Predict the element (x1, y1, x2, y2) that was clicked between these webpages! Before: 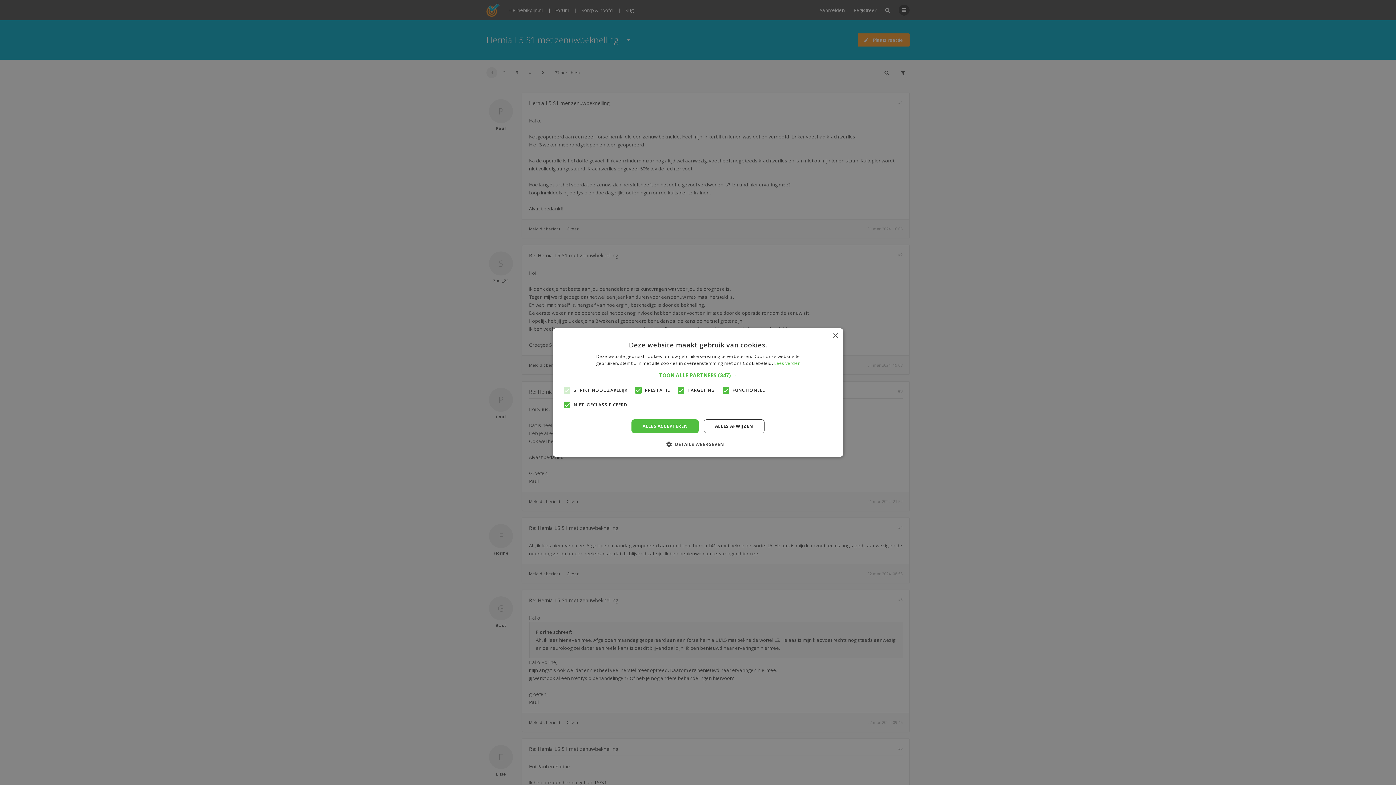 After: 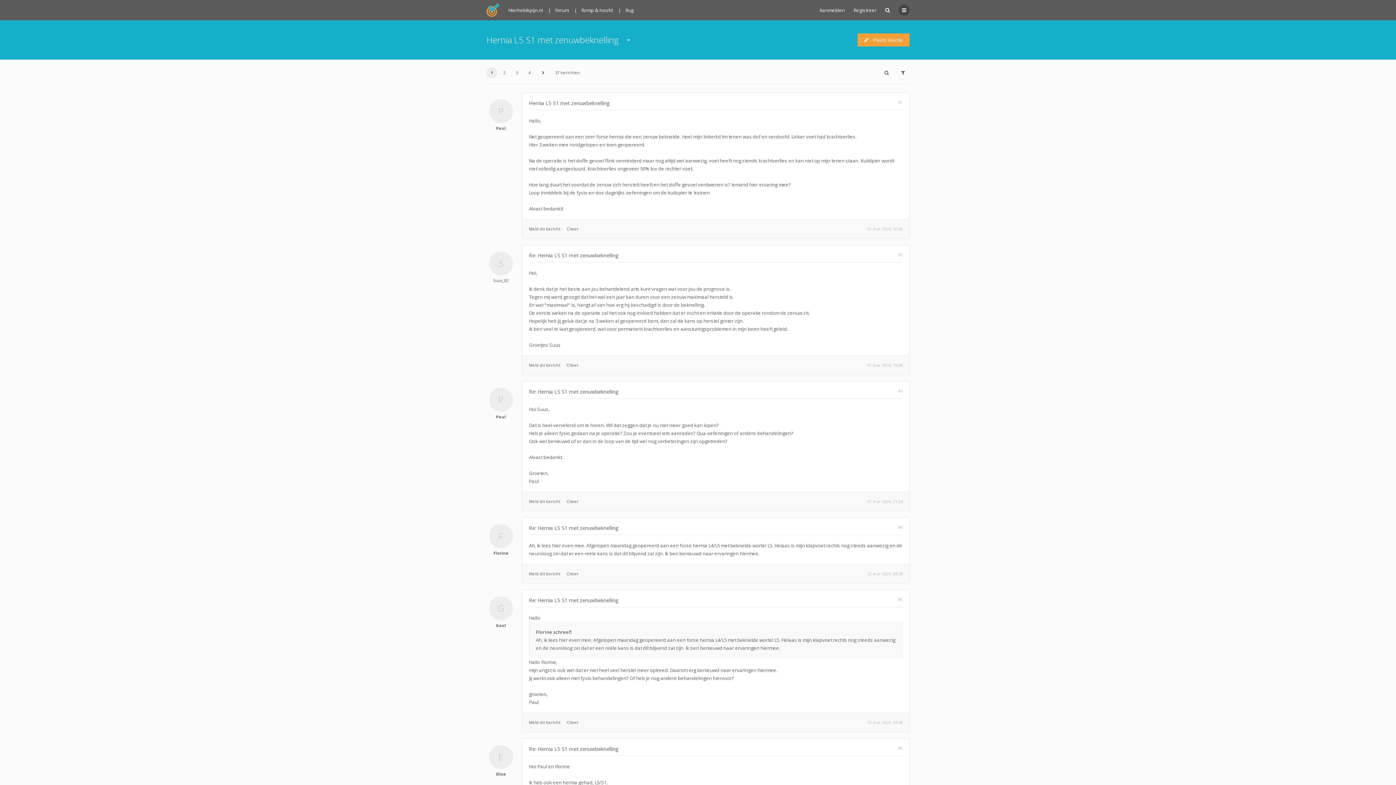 Action: label: ALLES ACCEPTEREN bbox: (631, 419, 698, 433)